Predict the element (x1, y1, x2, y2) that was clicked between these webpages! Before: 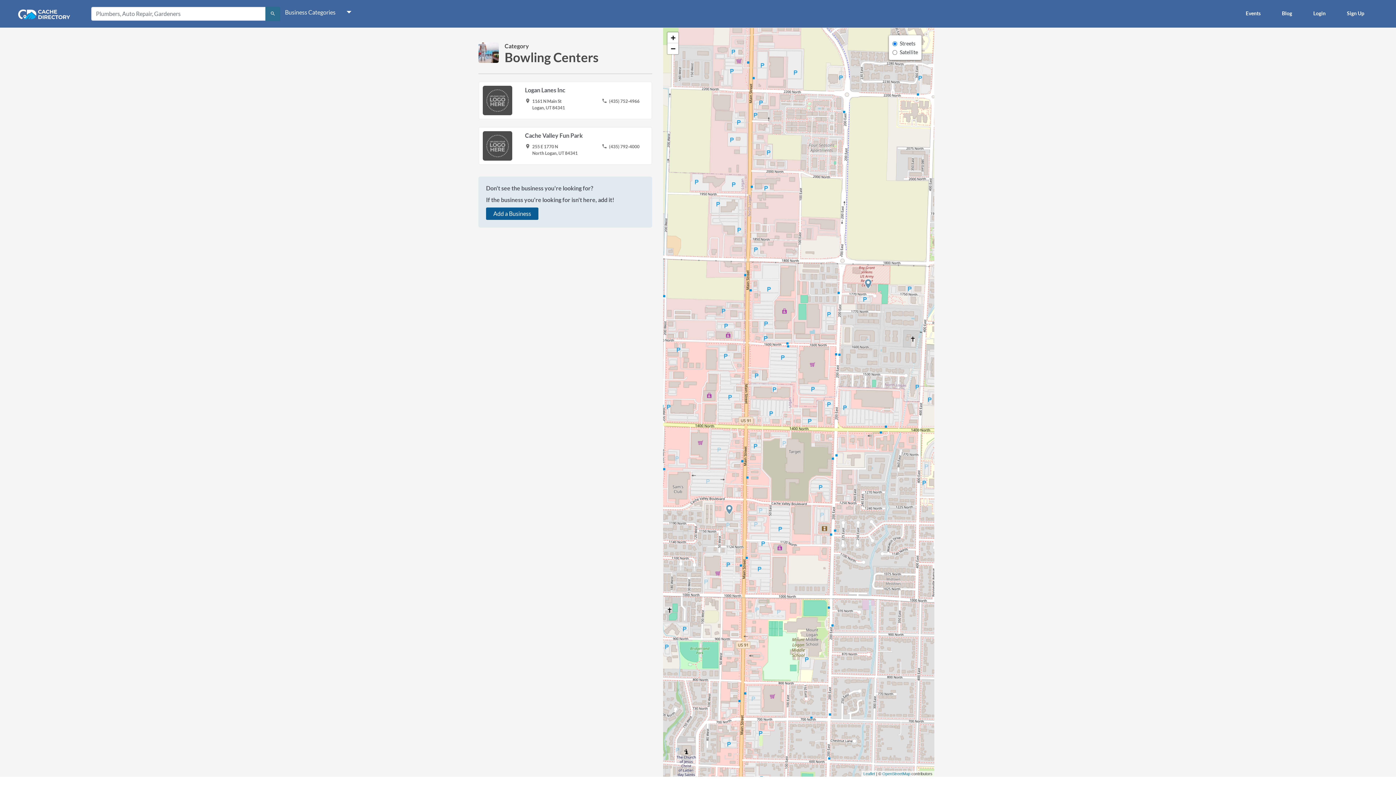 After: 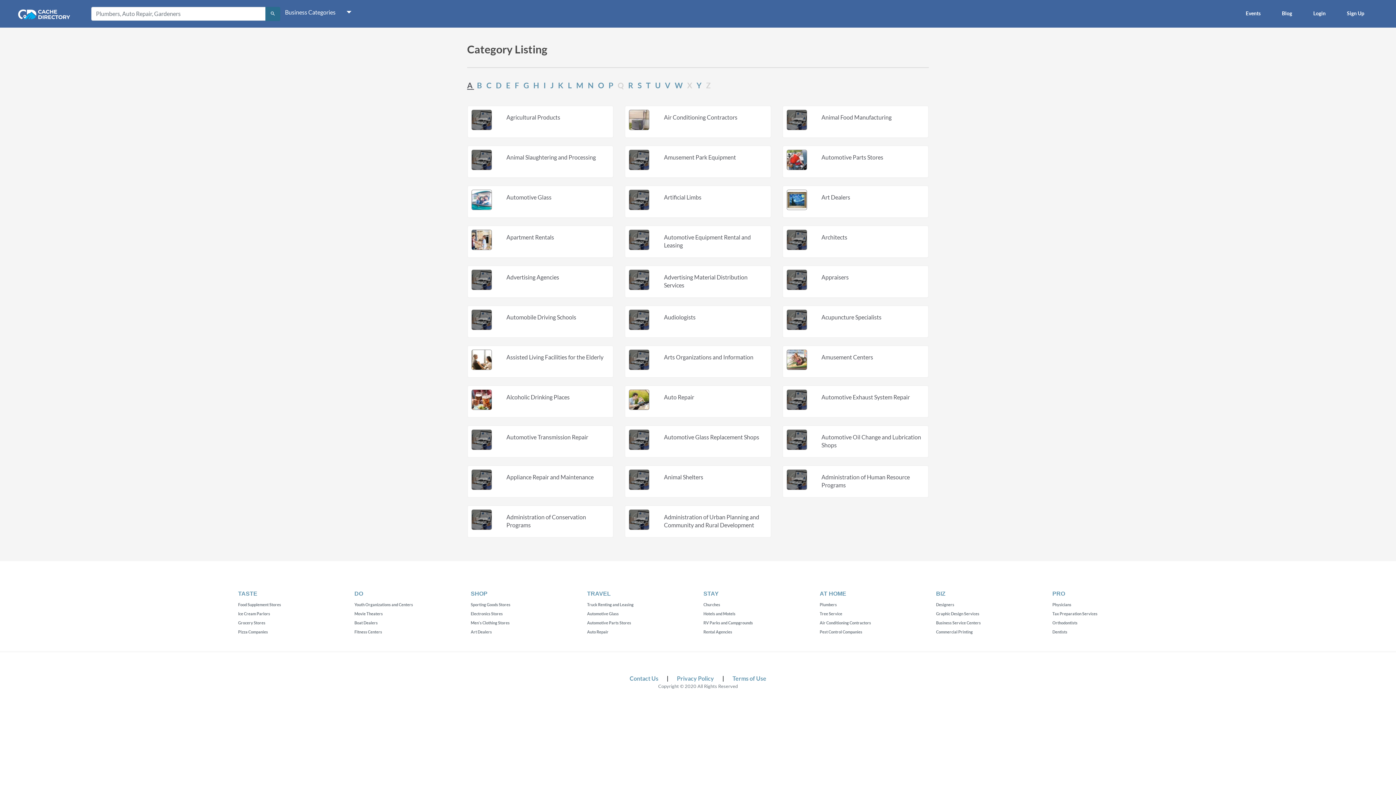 Action: label: search bbox: (265, 6, 280, 20)